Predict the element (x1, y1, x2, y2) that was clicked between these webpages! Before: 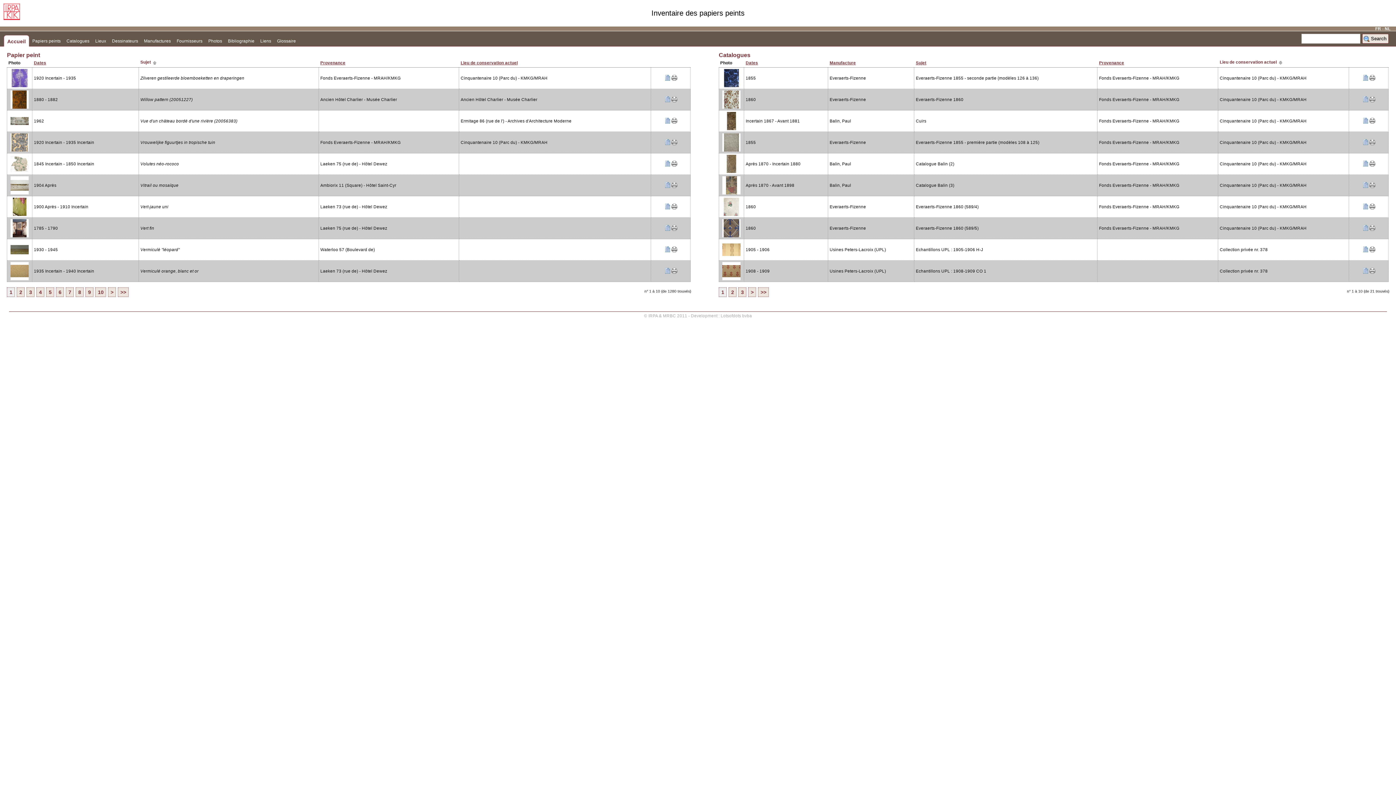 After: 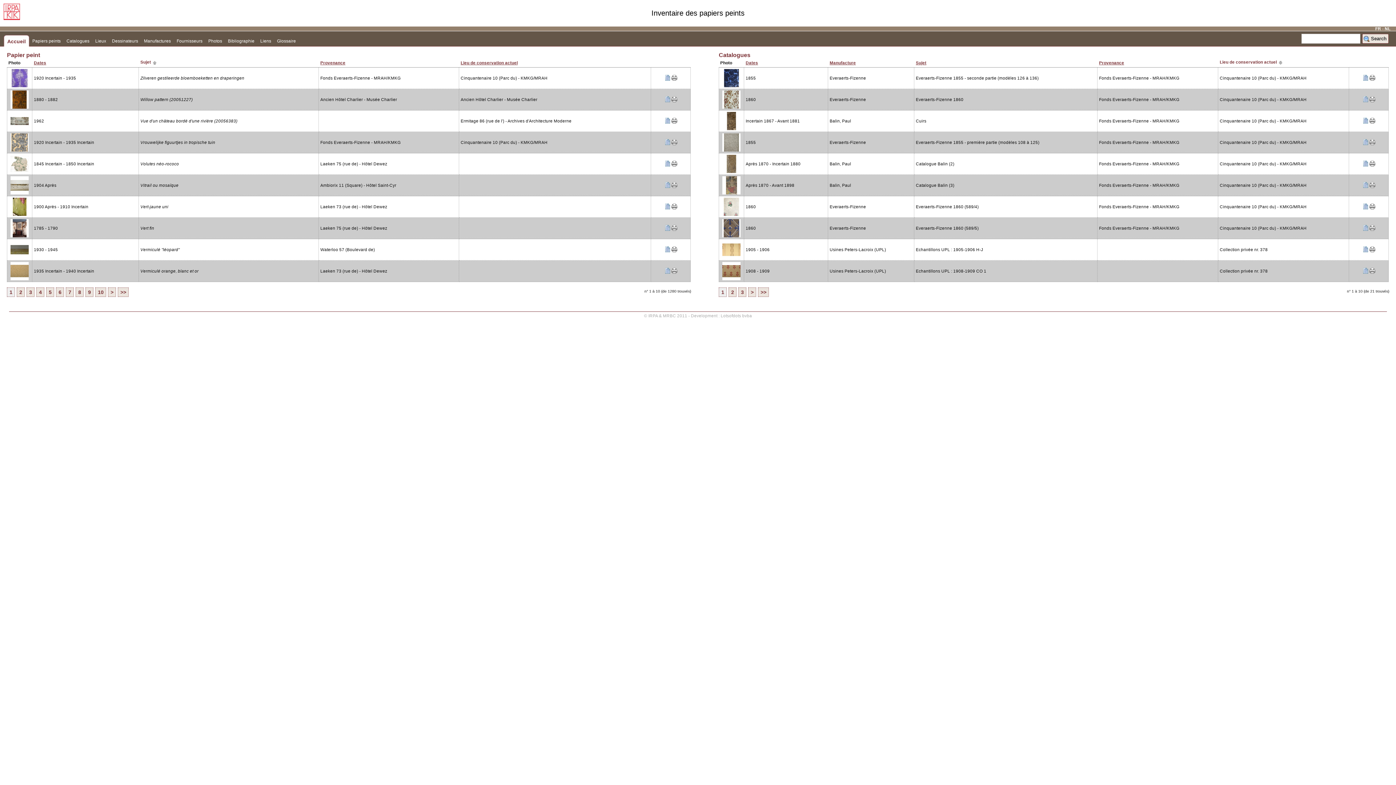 Action: label: 1 bbox: (718, 287, 726, 297)